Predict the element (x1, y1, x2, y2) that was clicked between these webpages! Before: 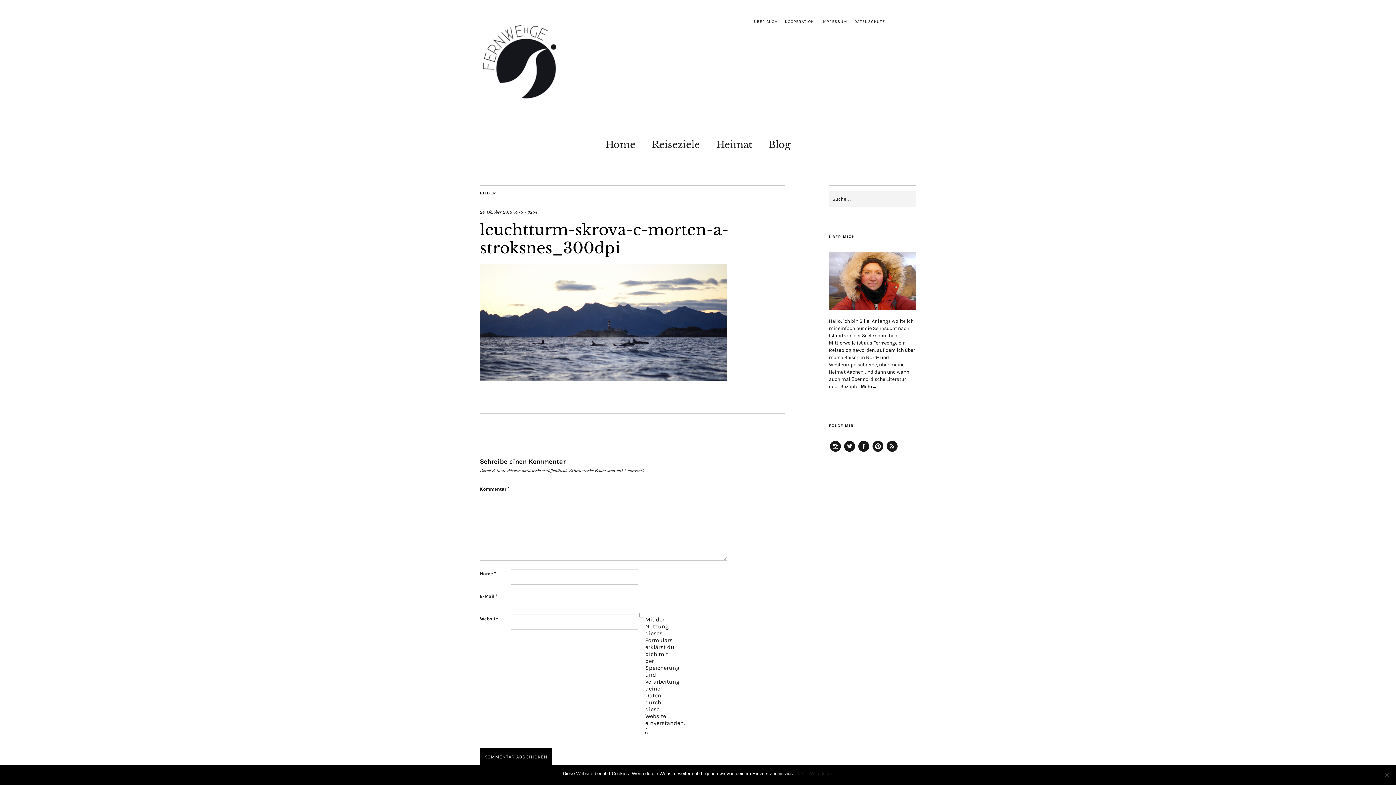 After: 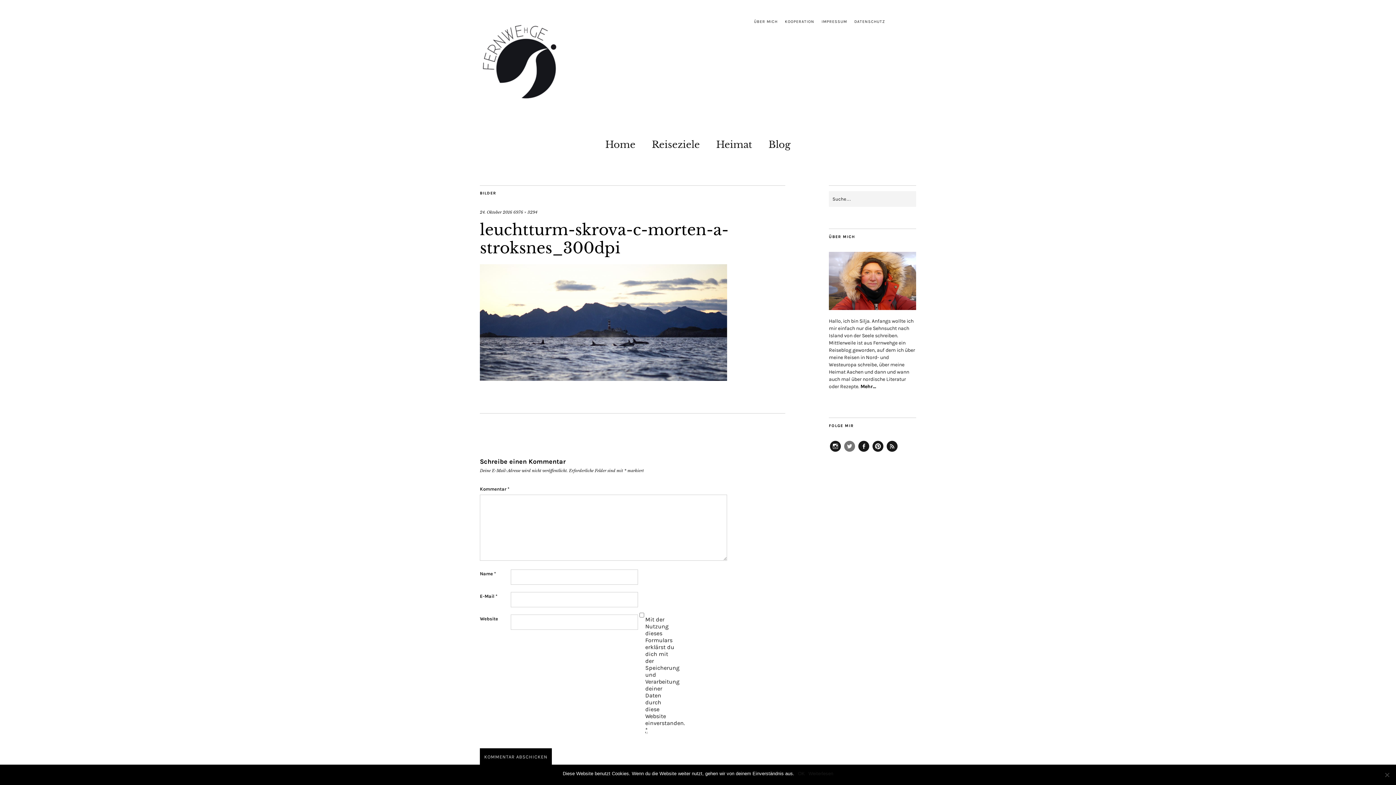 Action: bbox: (844, 441, 855, 452) label: Twitter